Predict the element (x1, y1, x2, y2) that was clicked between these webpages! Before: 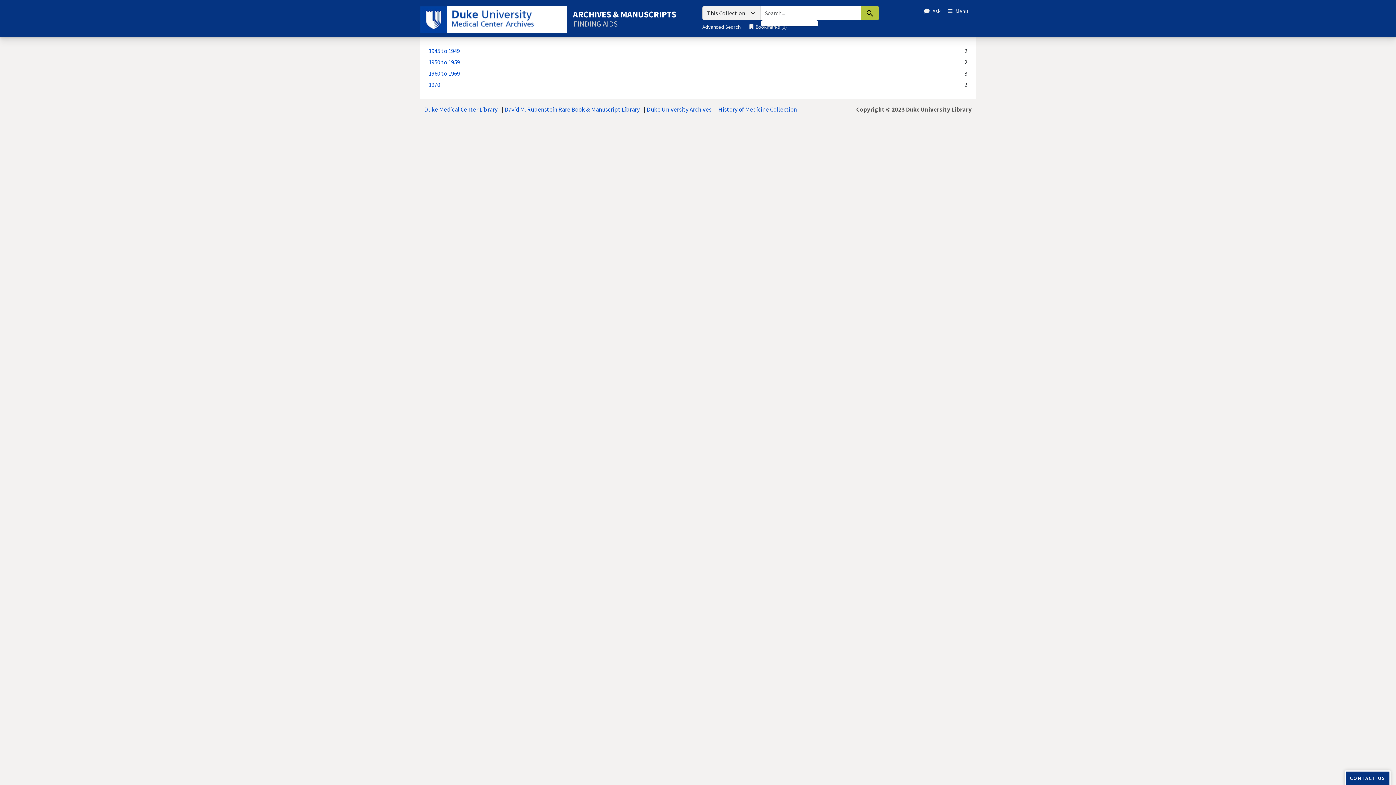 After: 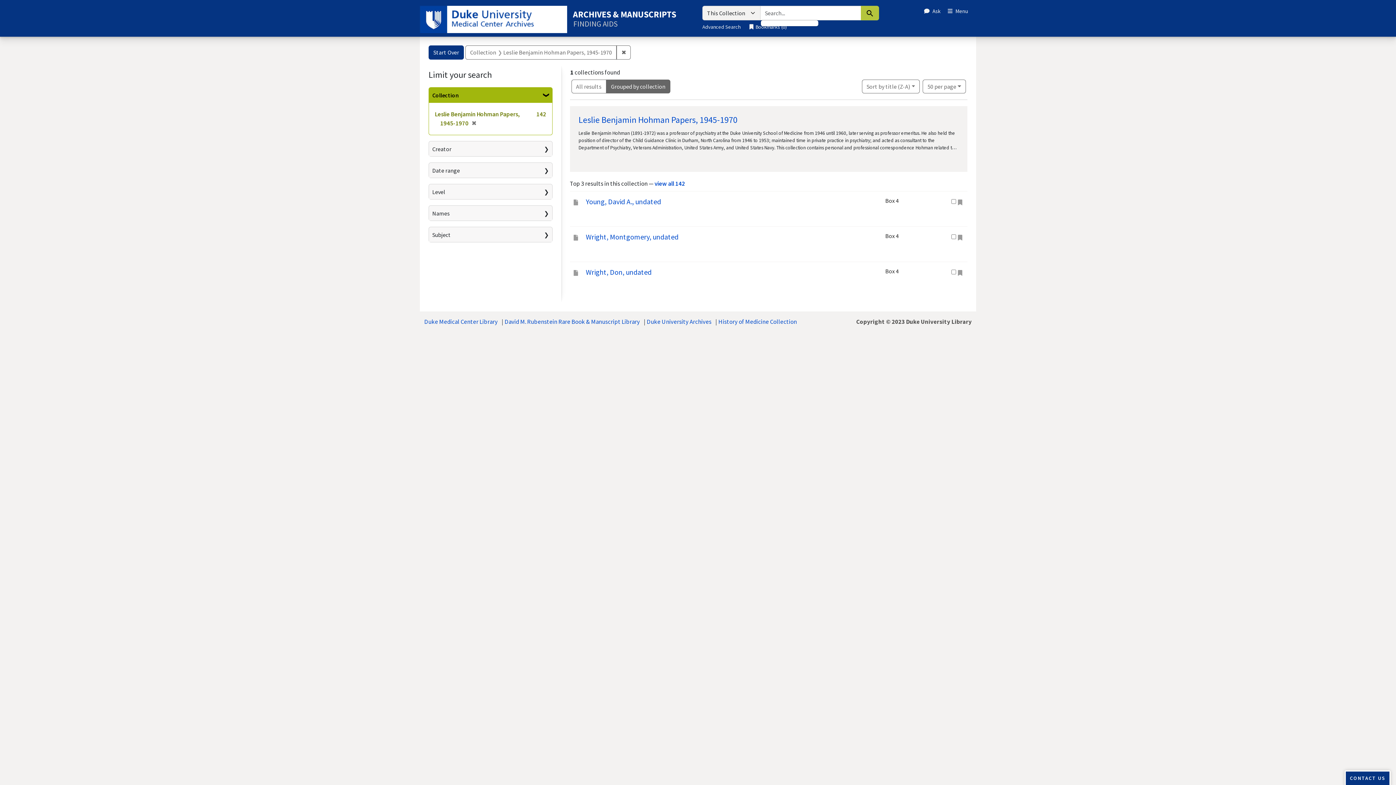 Action: label: Search bbox: (861, 5, 879, 20)